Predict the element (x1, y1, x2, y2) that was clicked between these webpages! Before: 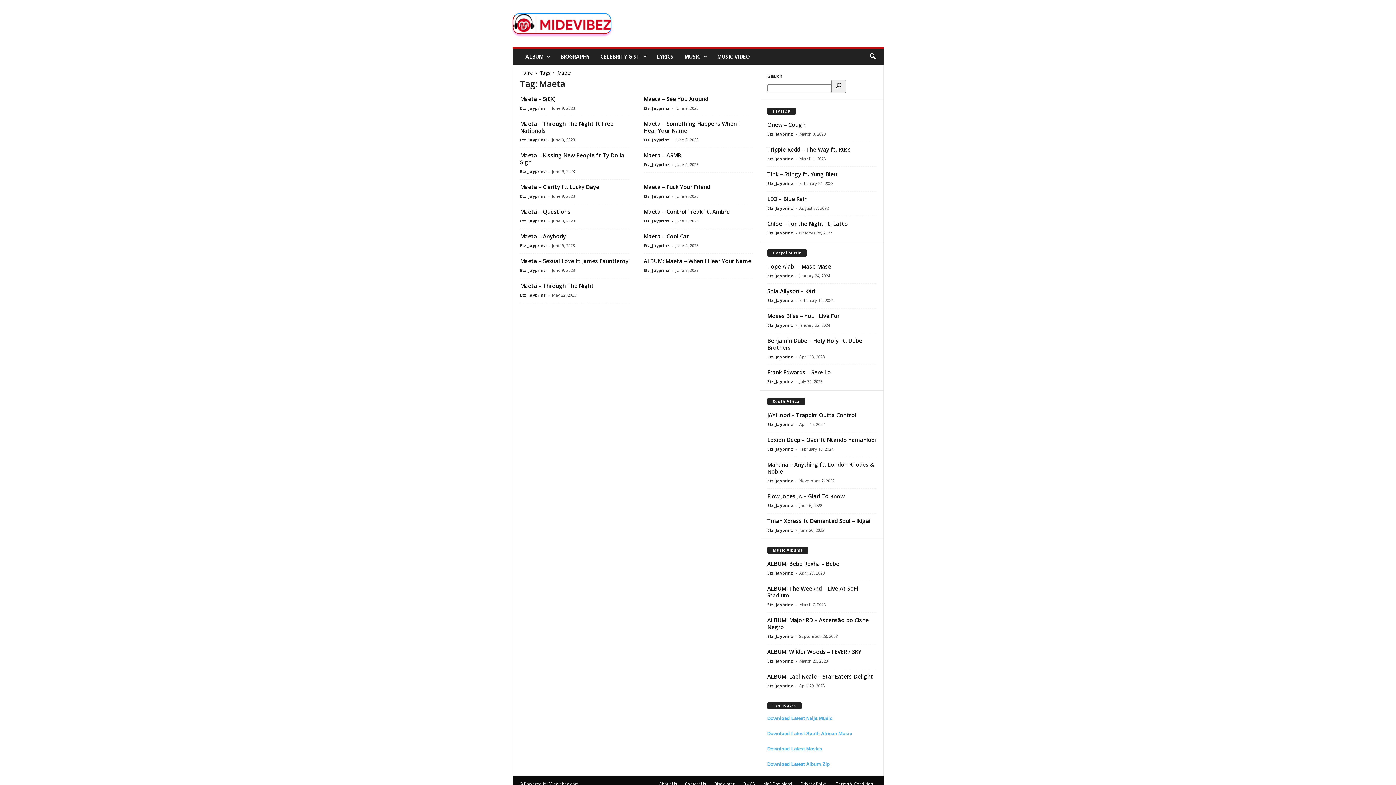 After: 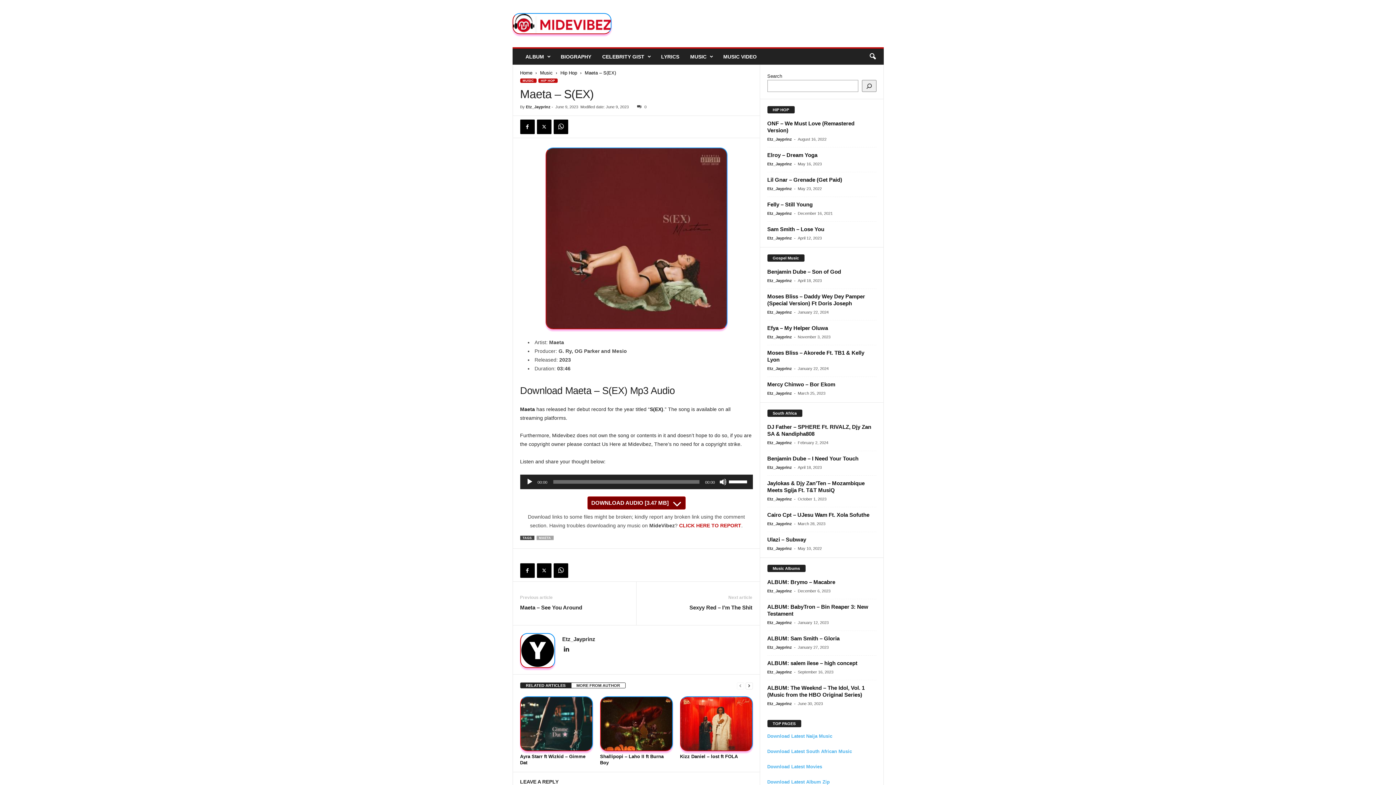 Action: bbox: (520, 95, 555, 102) label: Maeta – S(EX)